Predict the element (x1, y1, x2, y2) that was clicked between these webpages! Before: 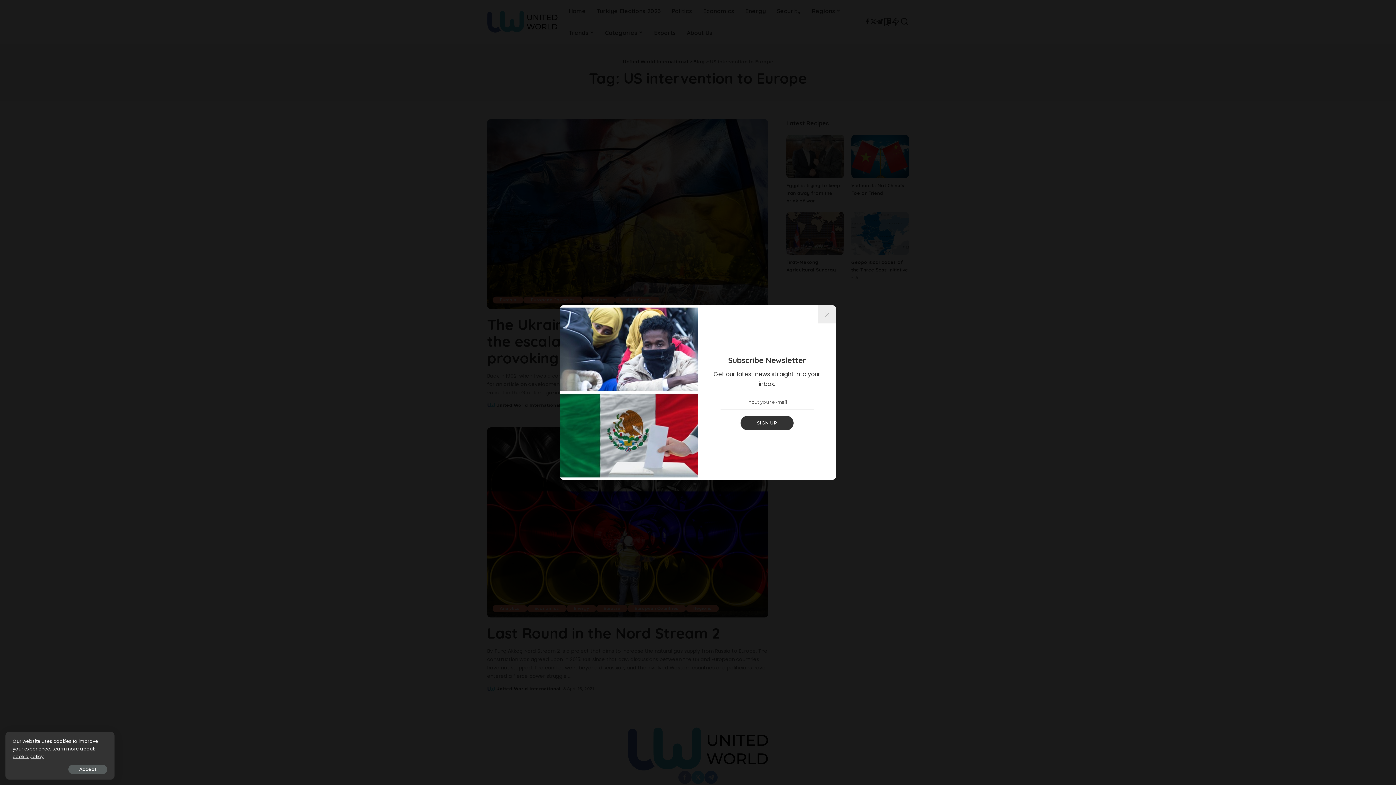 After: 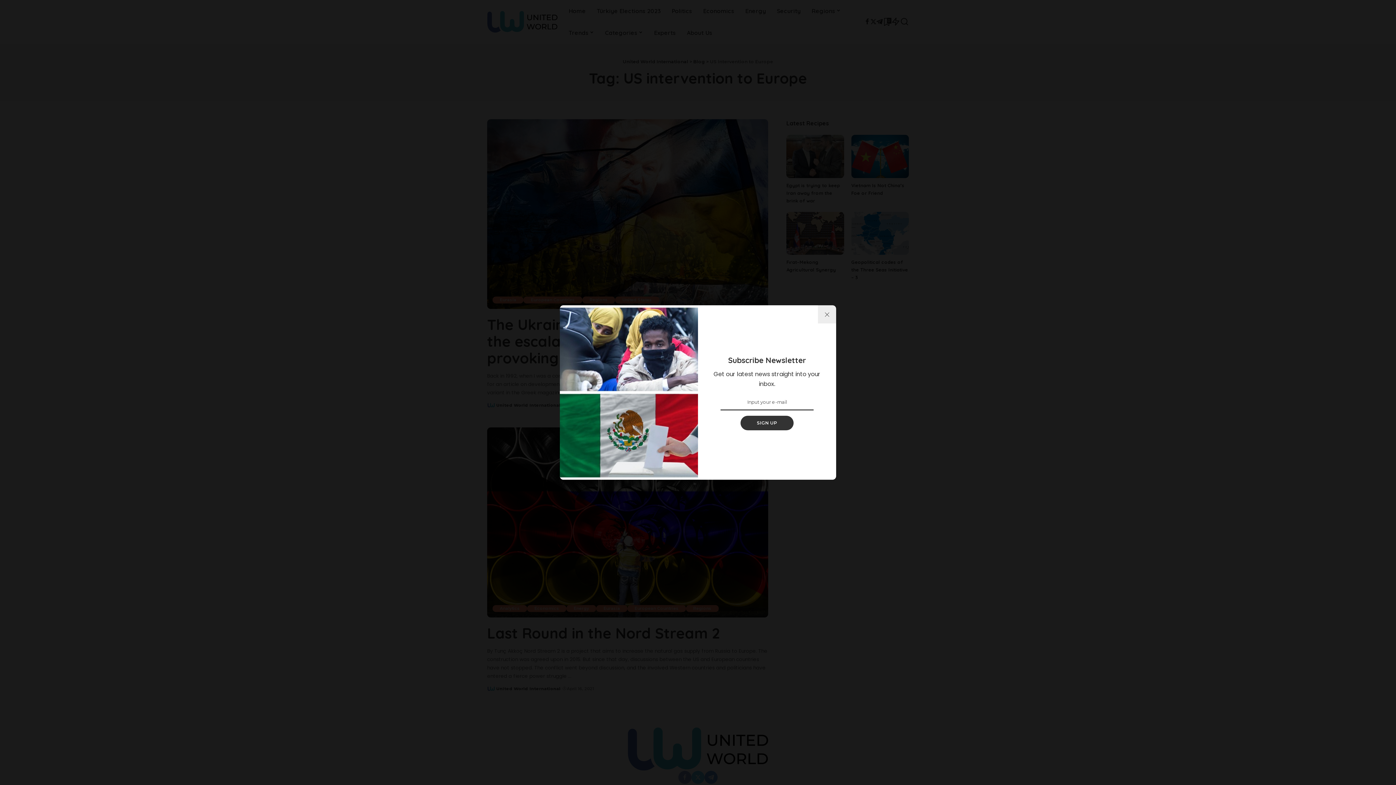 Action: bbox: (68, 765, 107, 774) label: Accept